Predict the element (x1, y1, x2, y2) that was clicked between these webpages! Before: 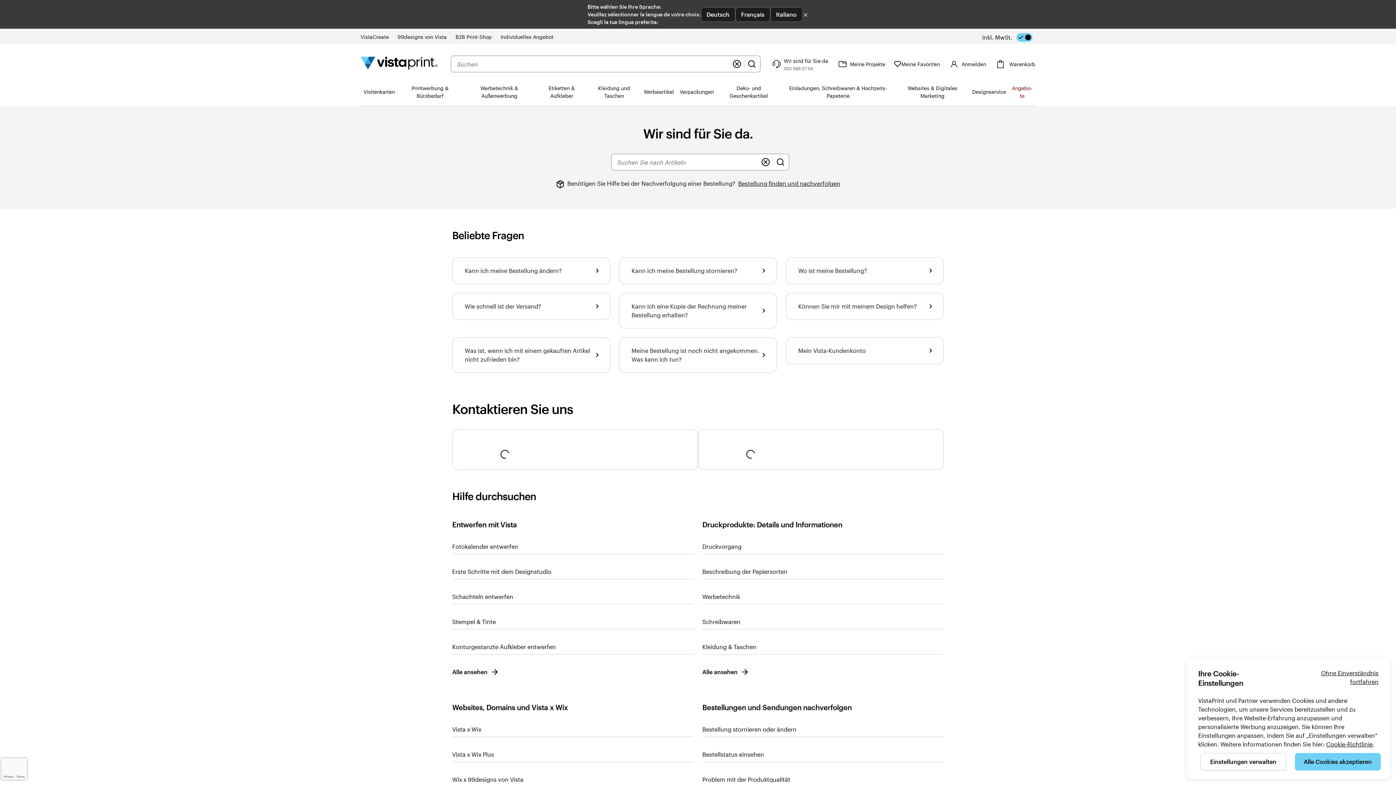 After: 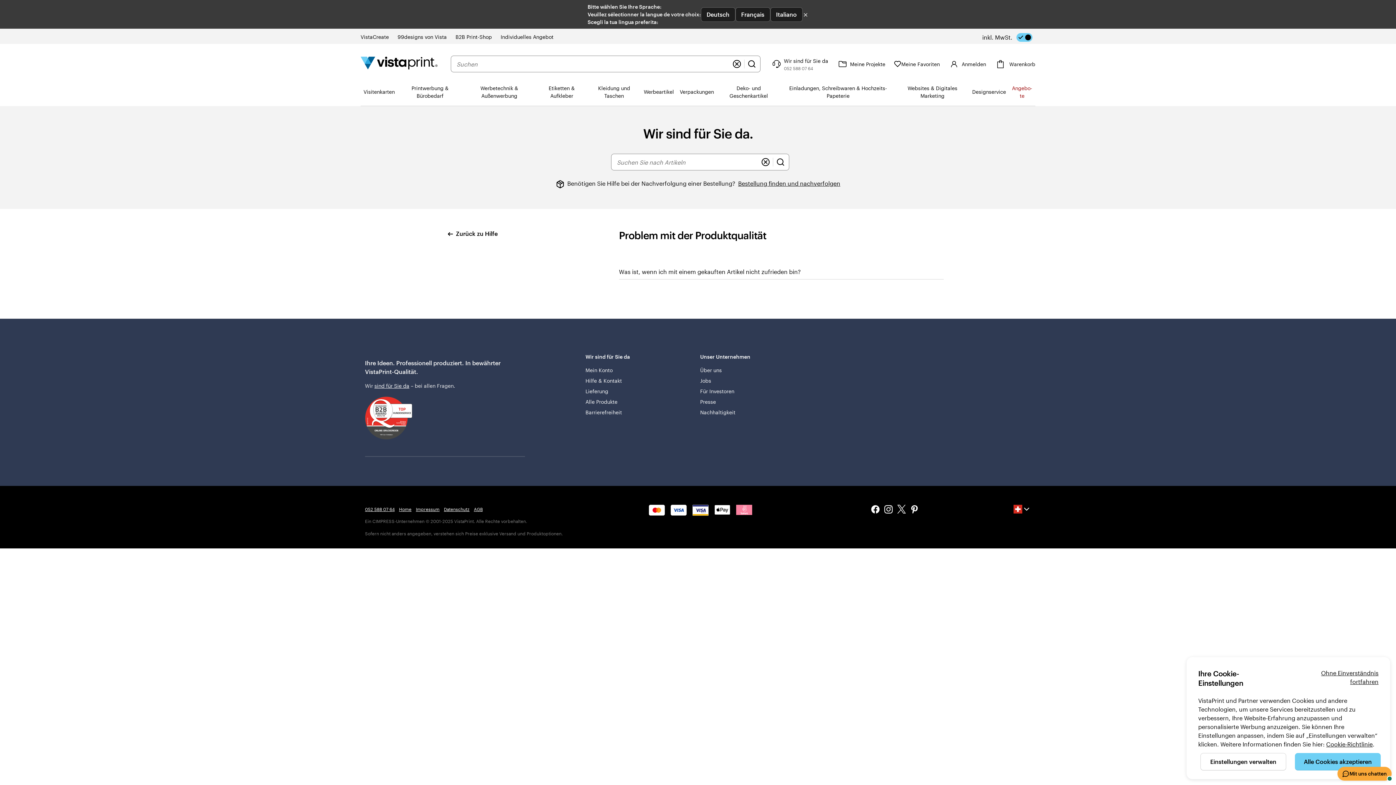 Action: bbox: (702, 775, 790, 784) label: Problem mit der Produktqualität